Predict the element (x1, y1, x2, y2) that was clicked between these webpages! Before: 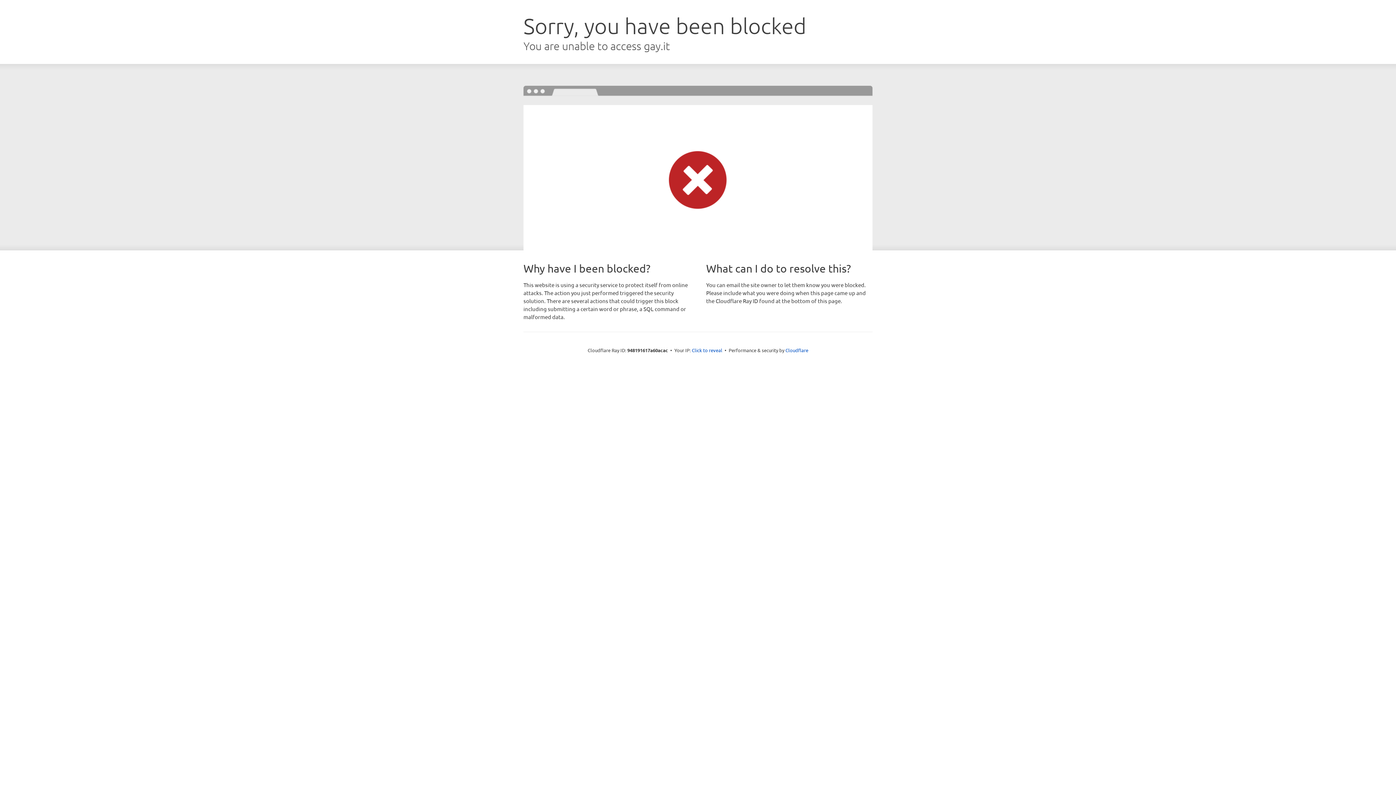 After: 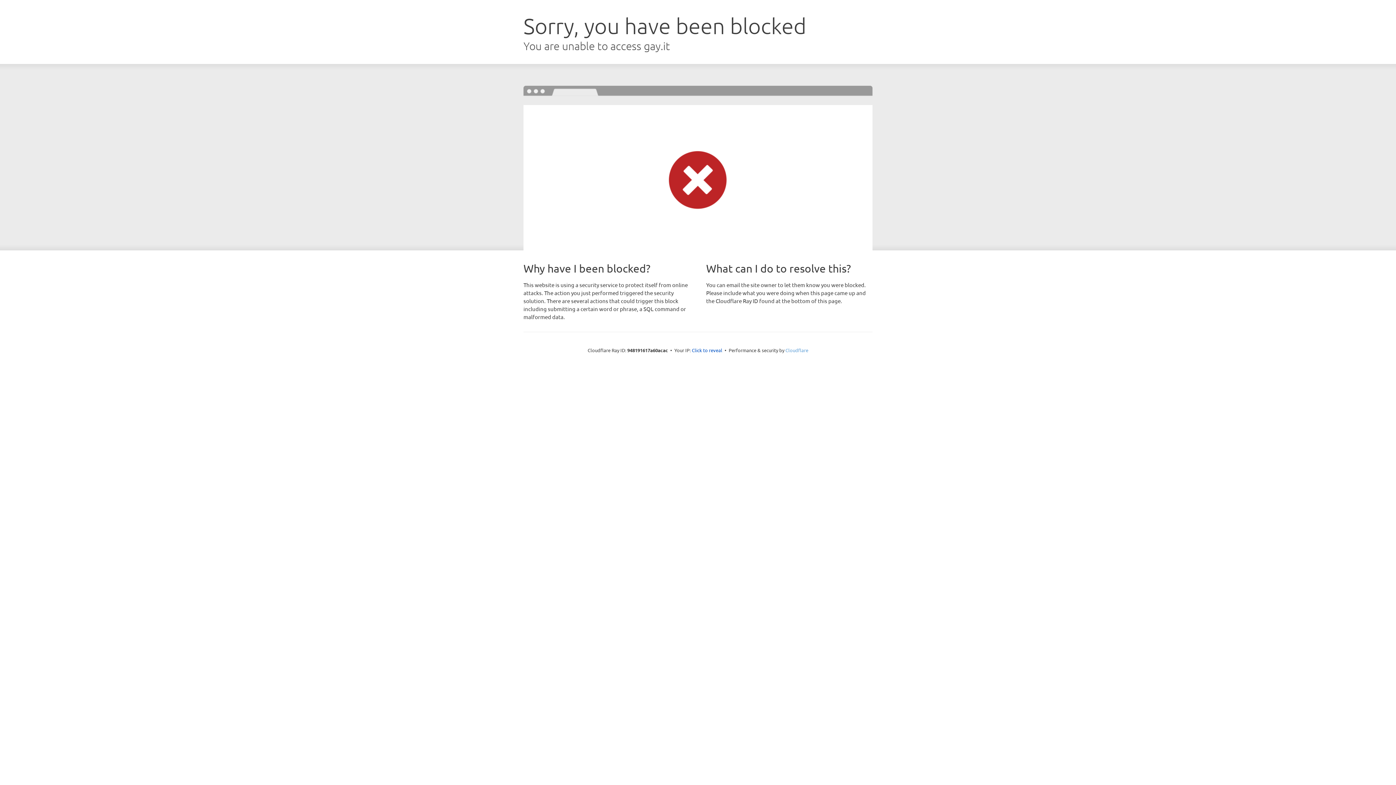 Action: label: Cloudflare bbox: (785, 347, 808, 353)